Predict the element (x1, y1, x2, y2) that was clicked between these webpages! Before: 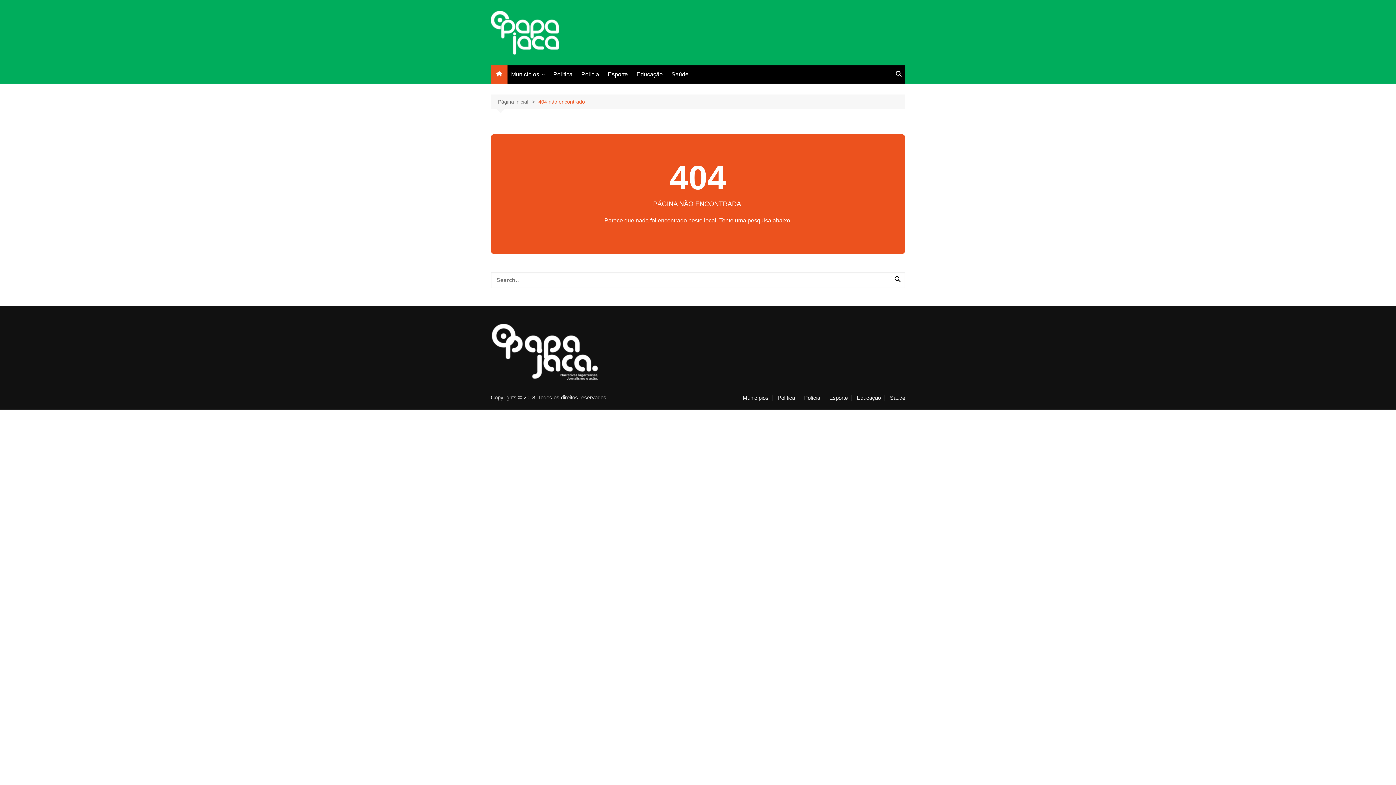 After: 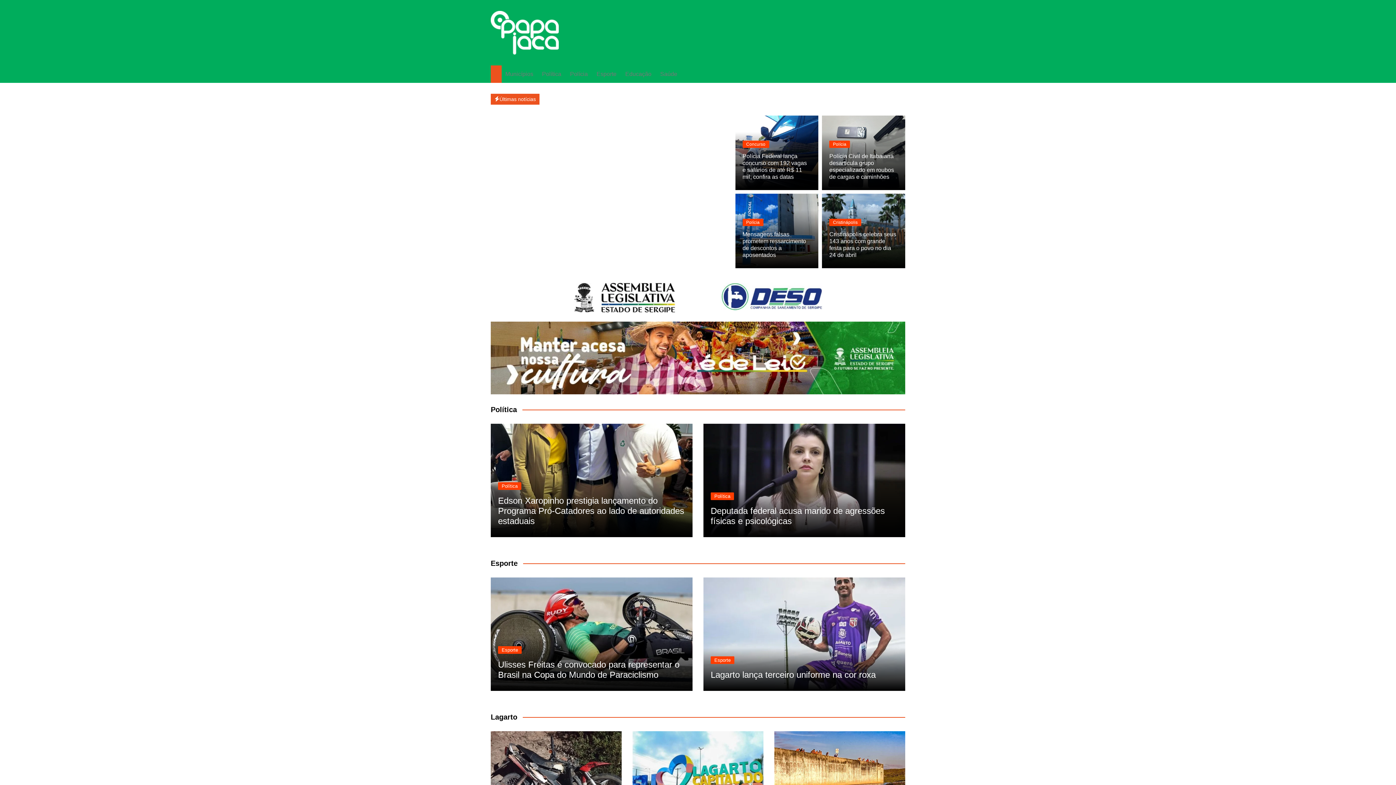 Action: bbox: (498, 97, 538, 105) label: Página inicial